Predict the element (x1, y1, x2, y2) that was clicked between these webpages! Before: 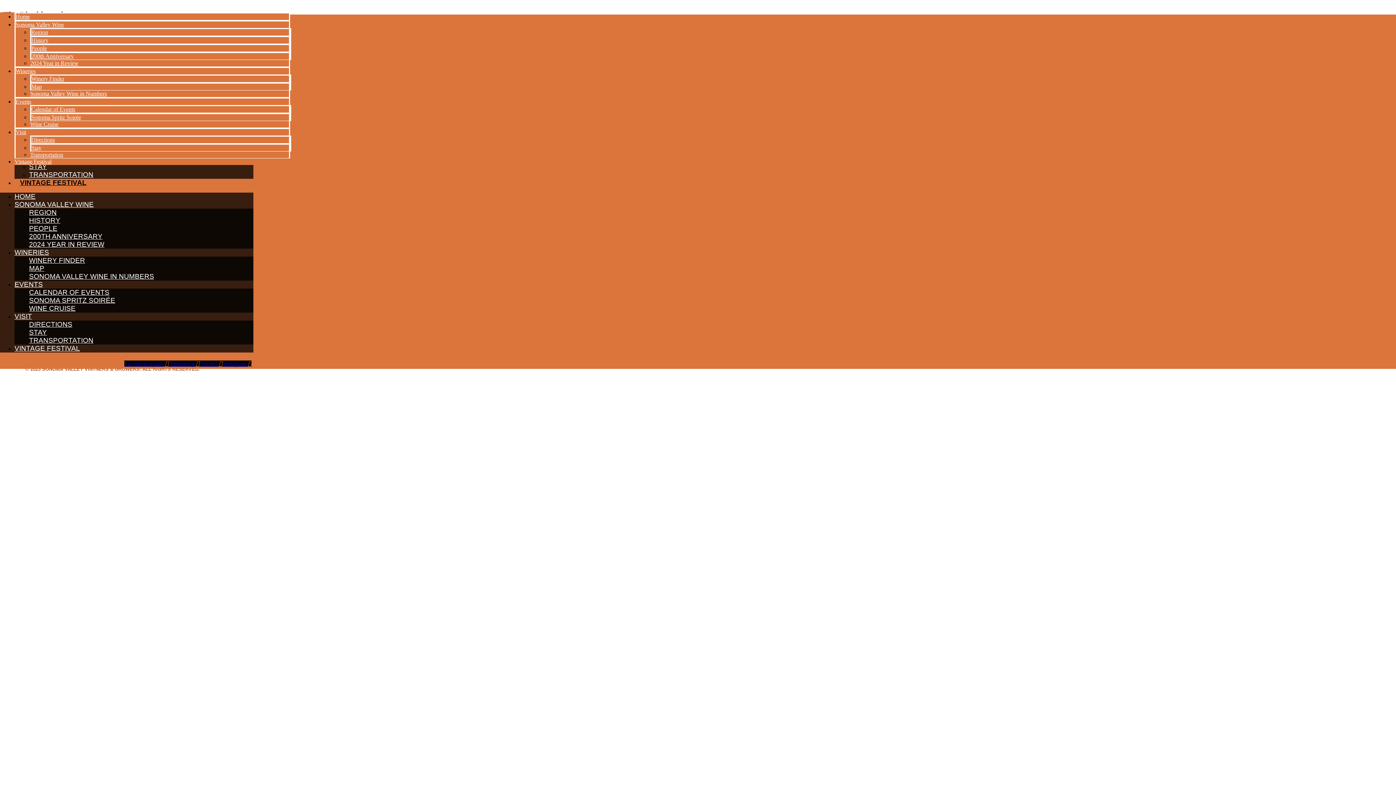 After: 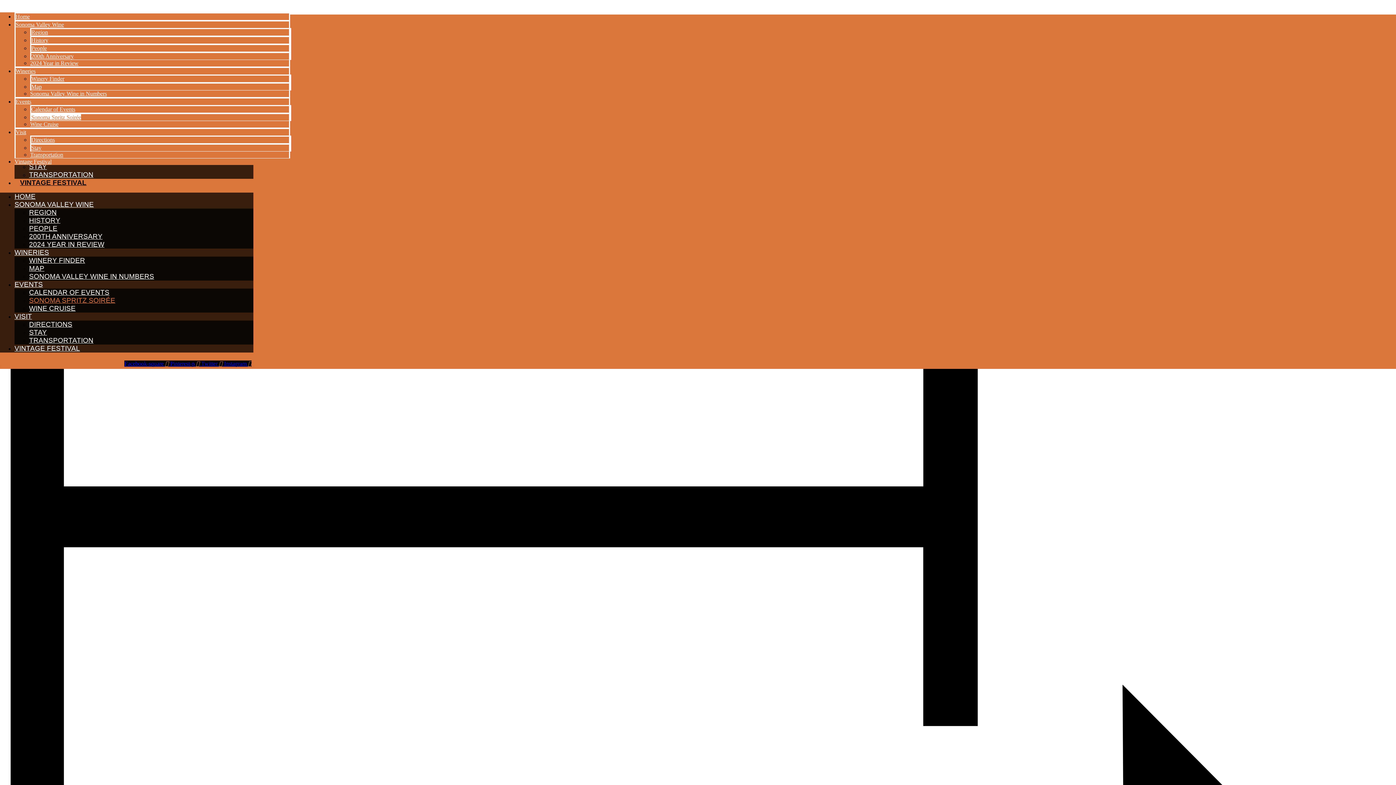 Action: label: SONOMA SPRITZ SOIRÉE bbox: (29, 293, 115, 307)